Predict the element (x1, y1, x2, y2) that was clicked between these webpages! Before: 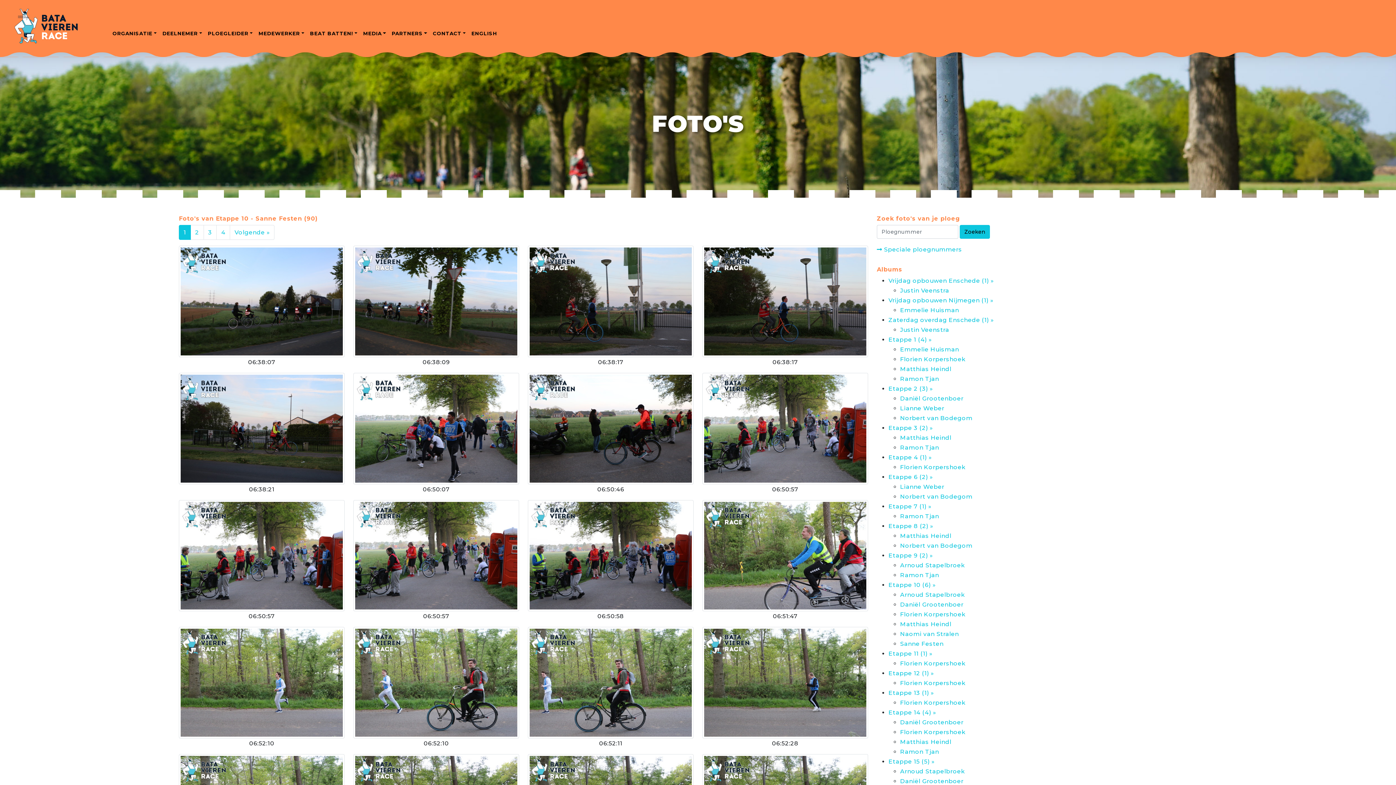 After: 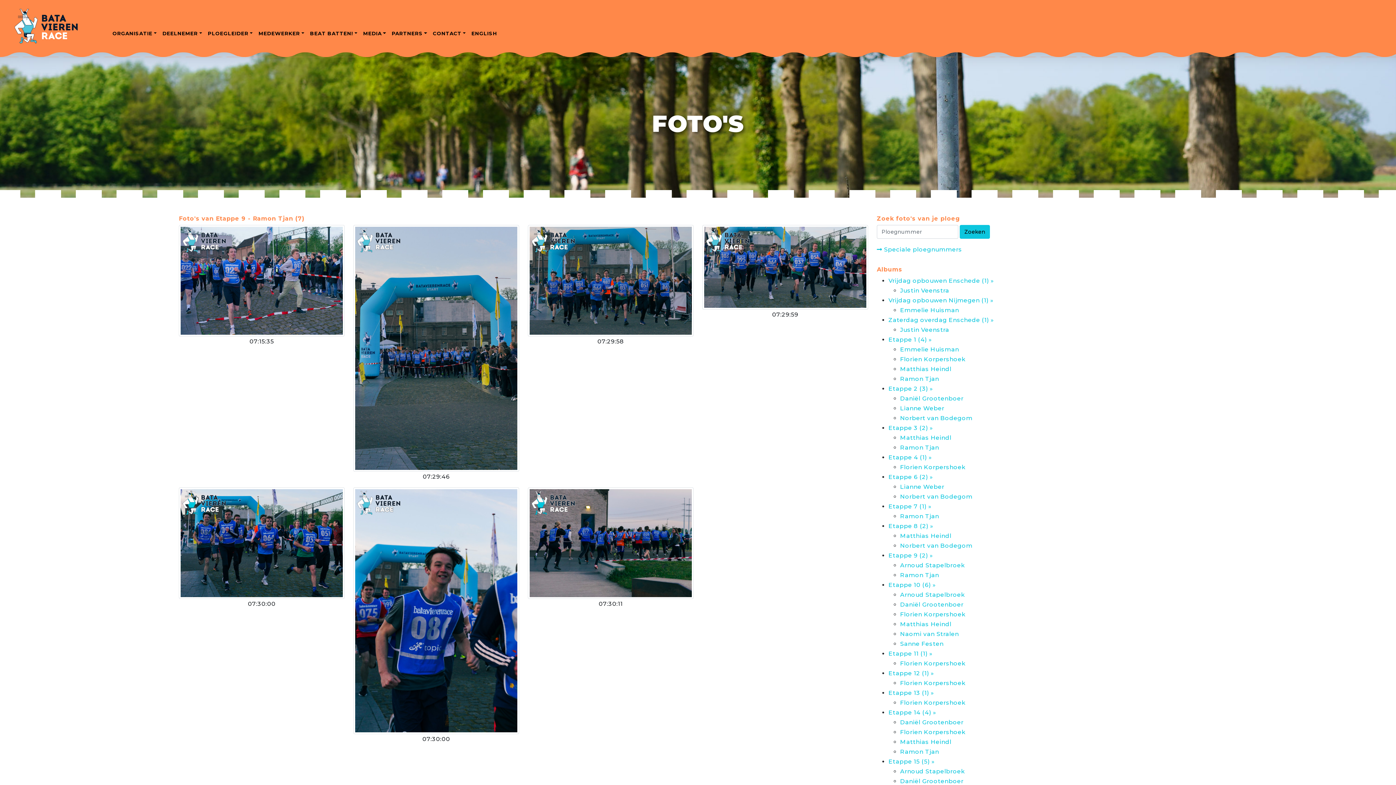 Action: bbox: (900, 572, 939, 578) label: Ramon Tjan